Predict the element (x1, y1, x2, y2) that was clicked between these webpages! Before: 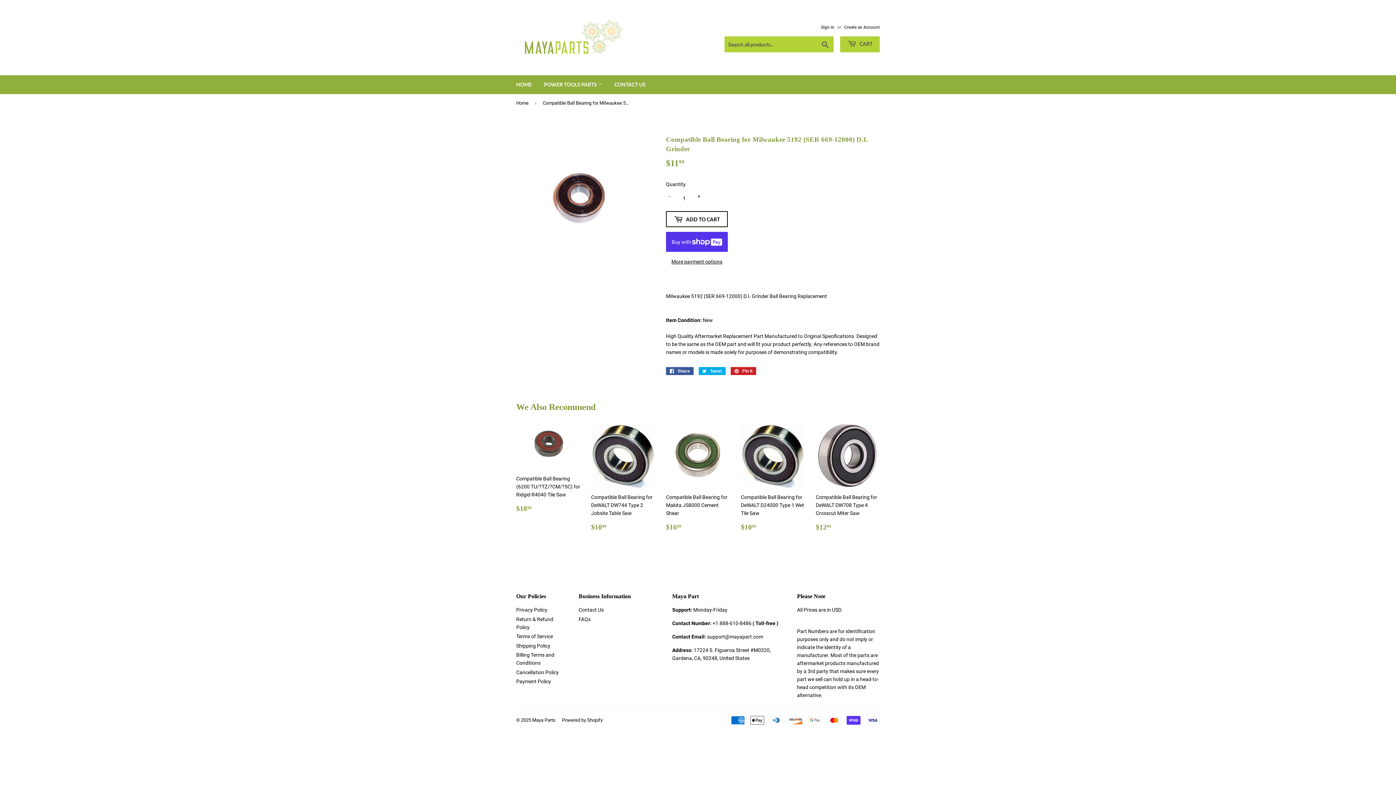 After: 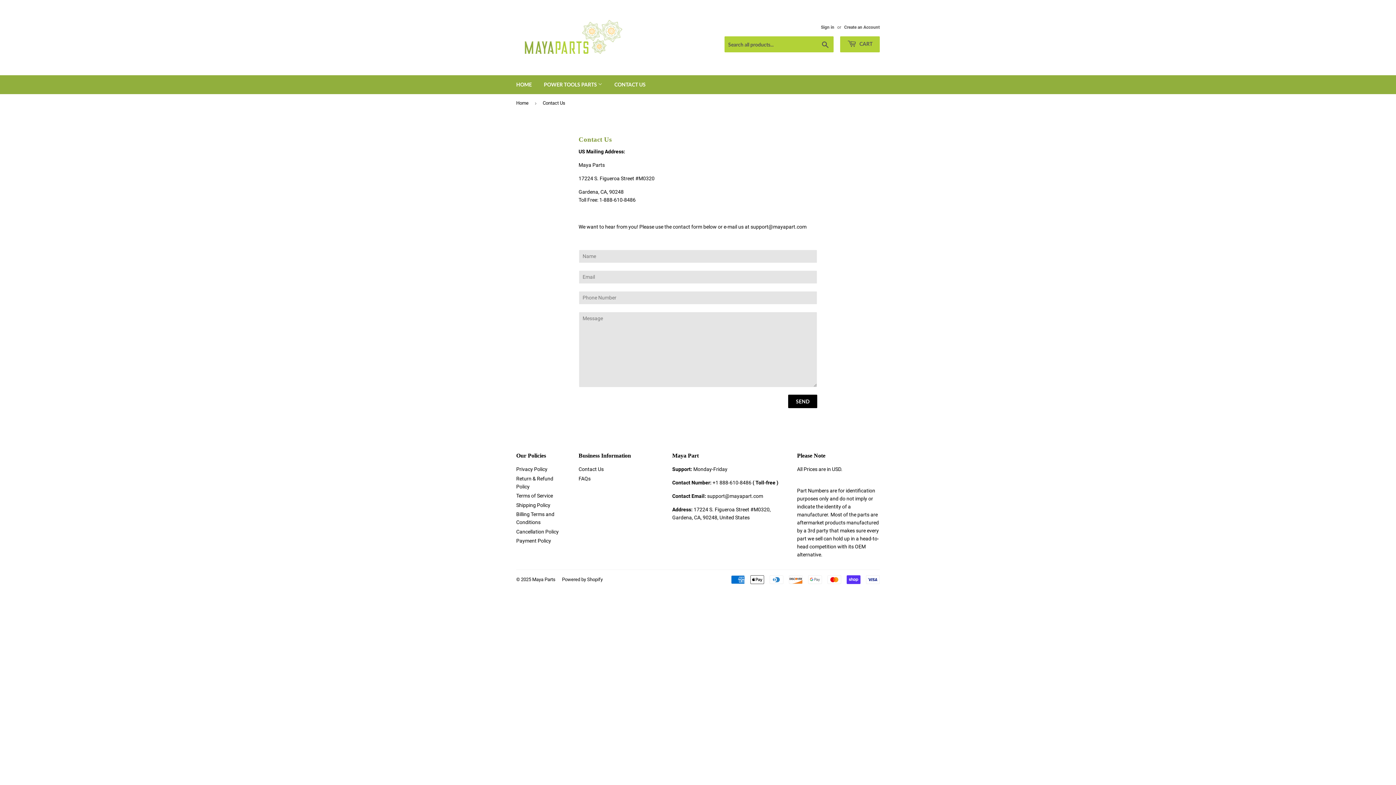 Action: label: CONTACT US bbox: (609, 75, 651, 94)